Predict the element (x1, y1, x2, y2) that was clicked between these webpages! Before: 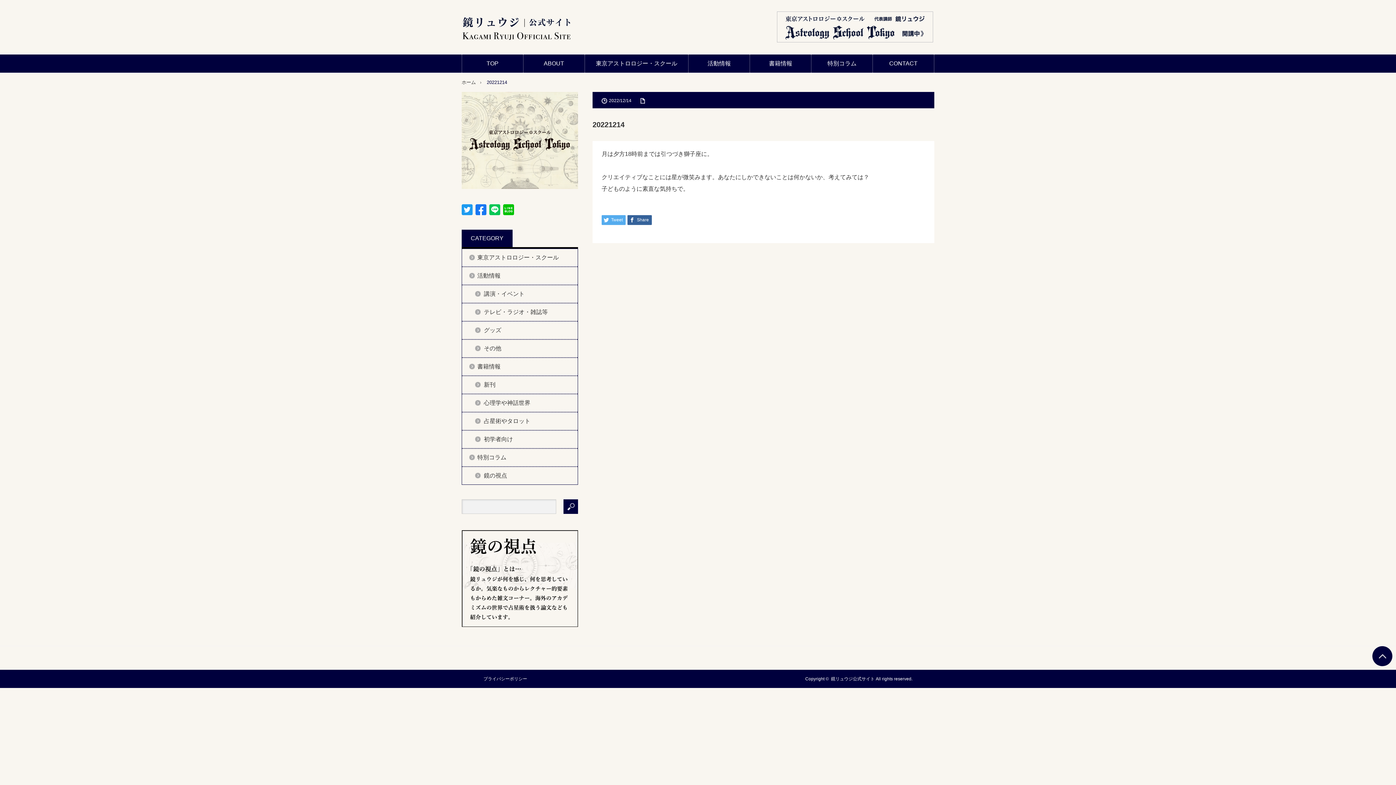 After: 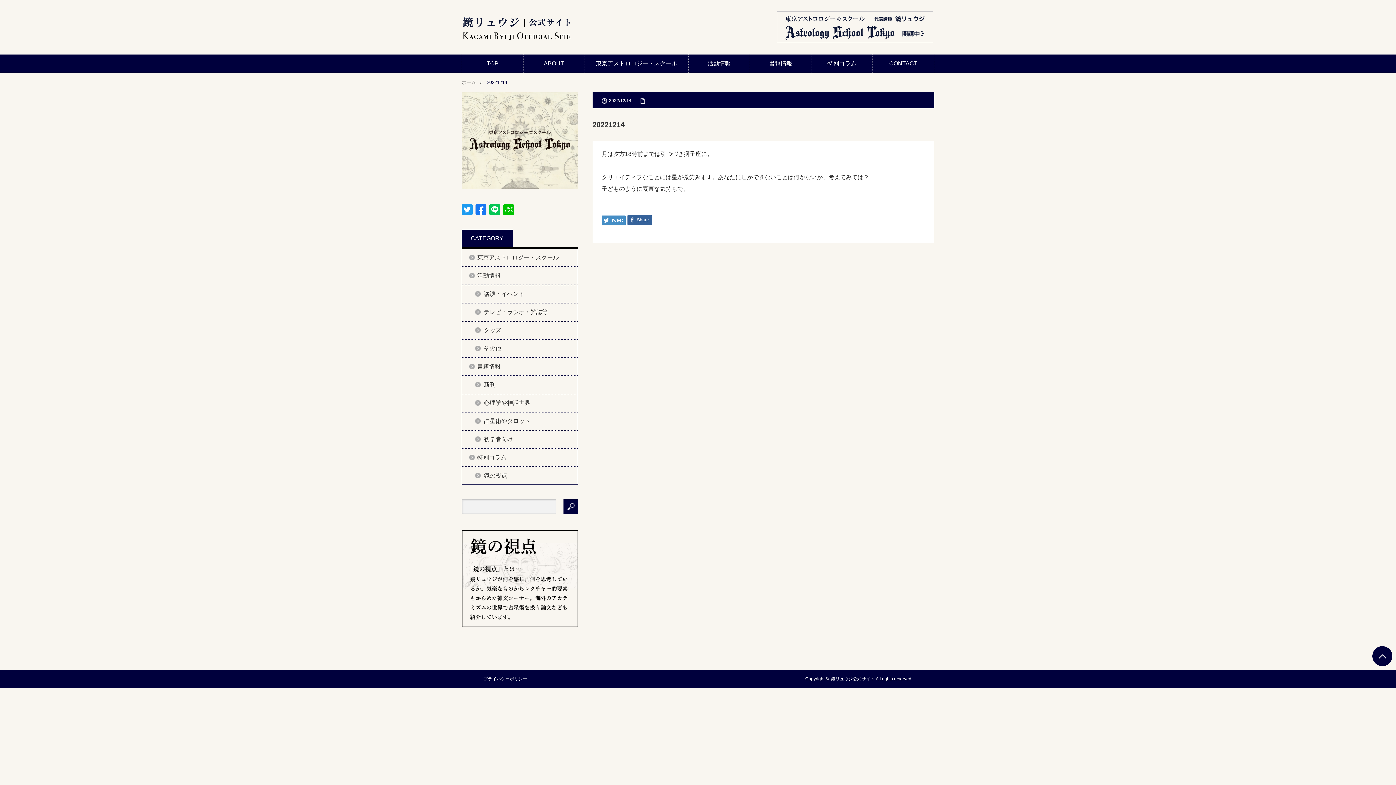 Action: bbox: (601, 215, 625, 225) label: Tweet